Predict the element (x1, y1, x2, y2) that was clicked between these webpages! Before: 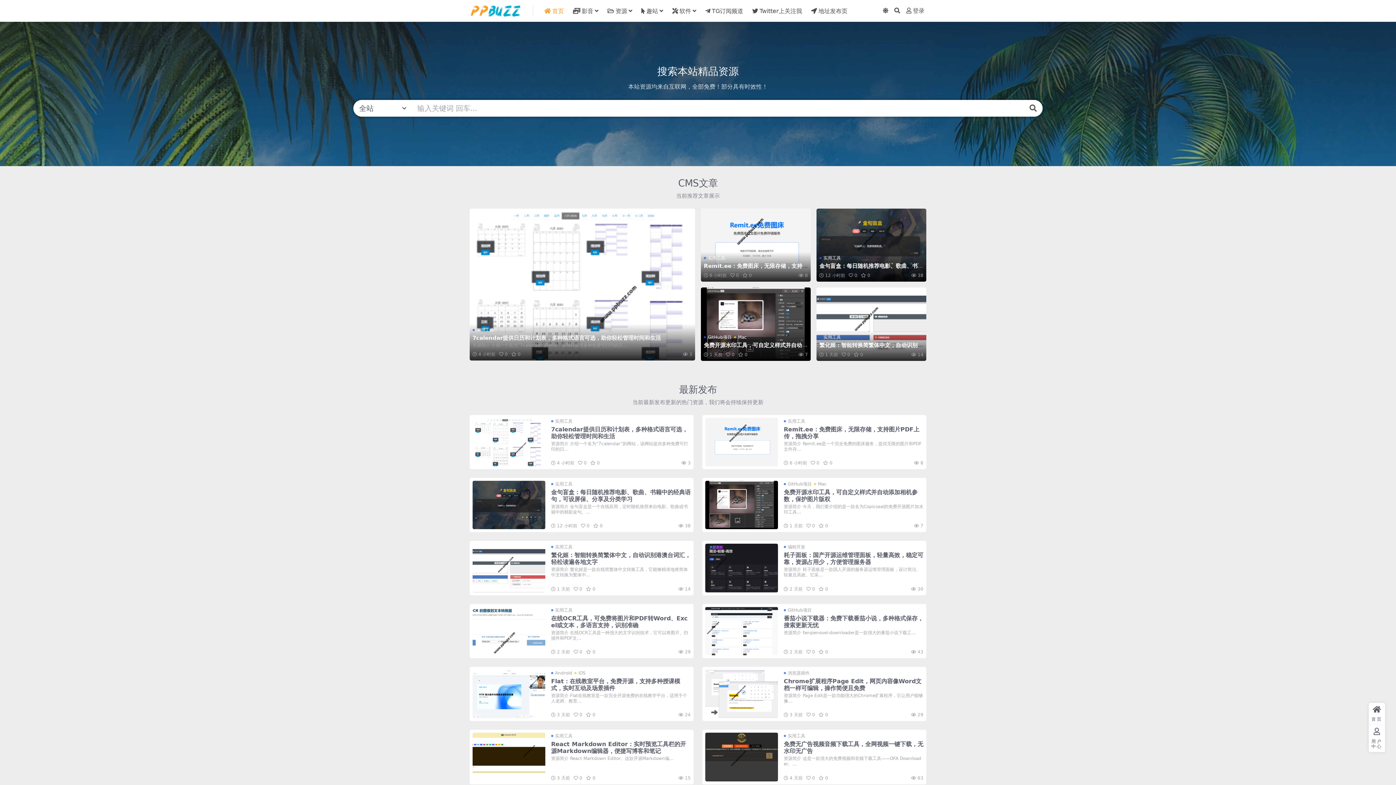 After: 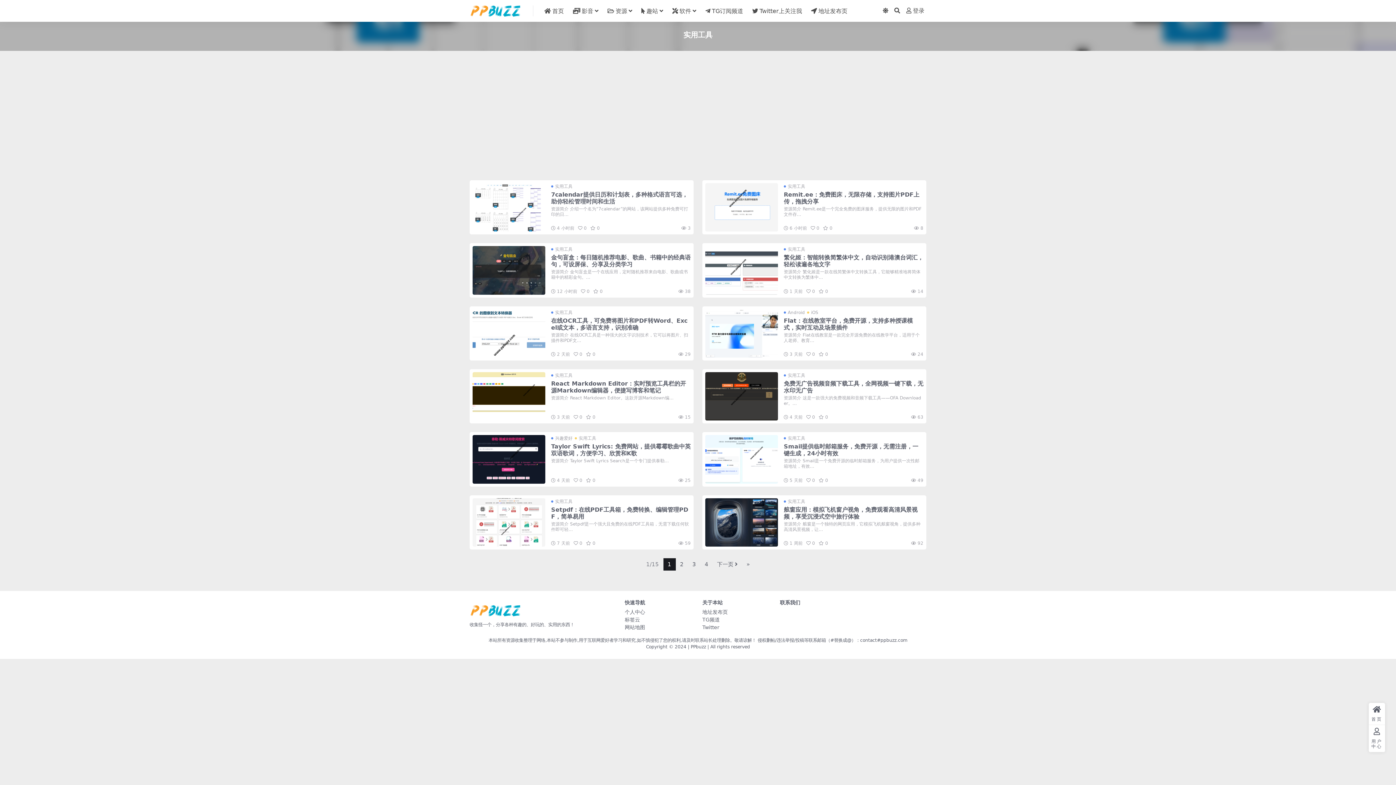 Action: label: 实用工具 bbox: (819, 334, 841, 340)